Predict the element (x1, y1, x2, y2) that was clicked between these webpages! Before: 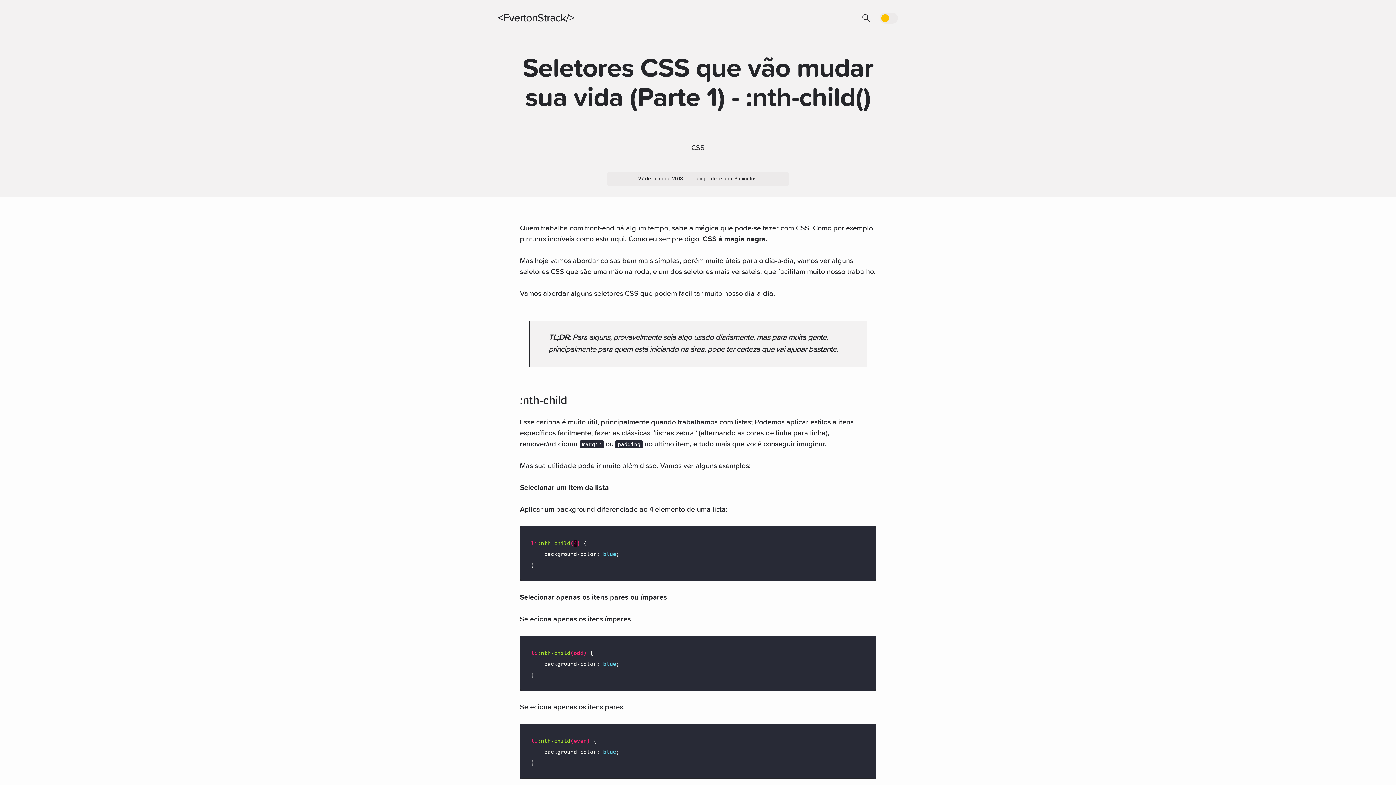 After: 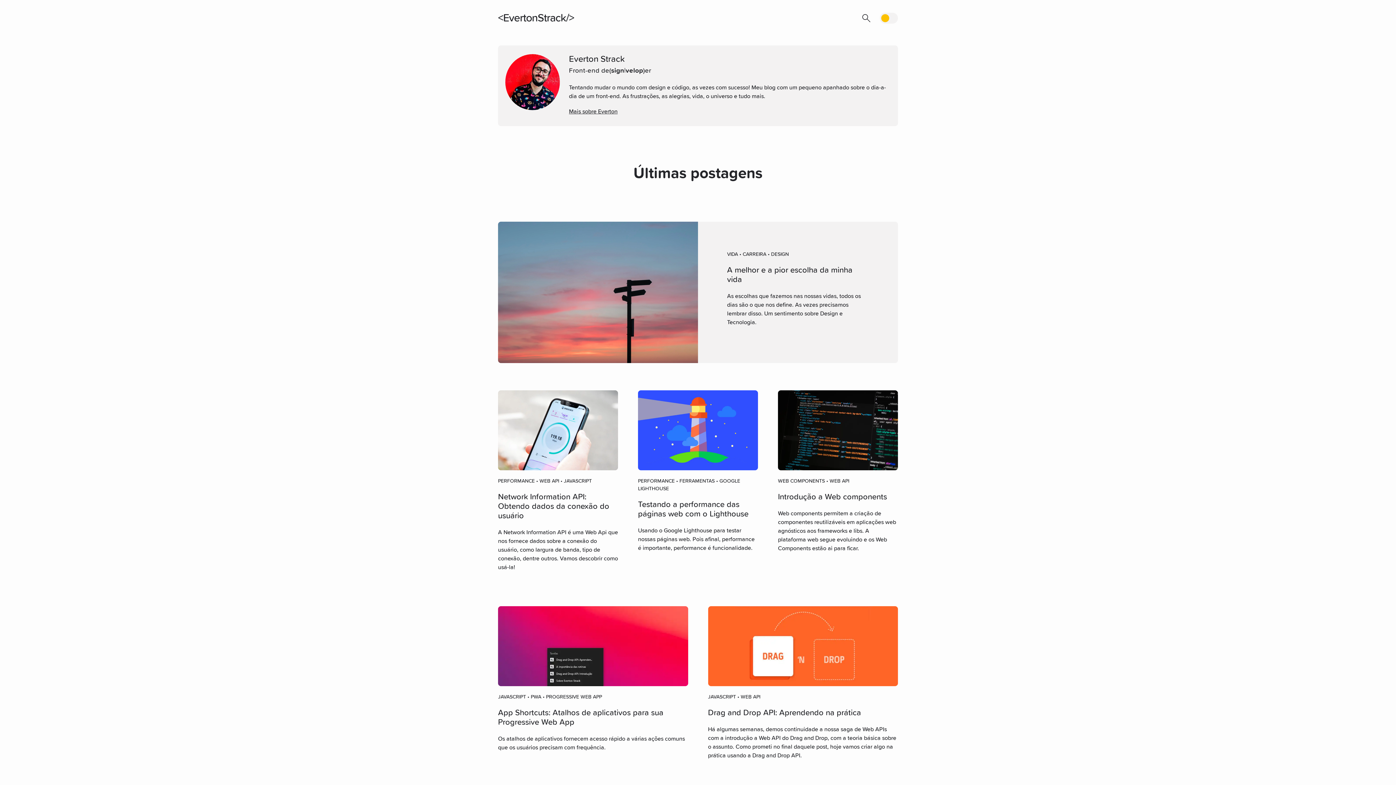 Action: label: EvertonStrack bbox: (498, 12, 574, 23)